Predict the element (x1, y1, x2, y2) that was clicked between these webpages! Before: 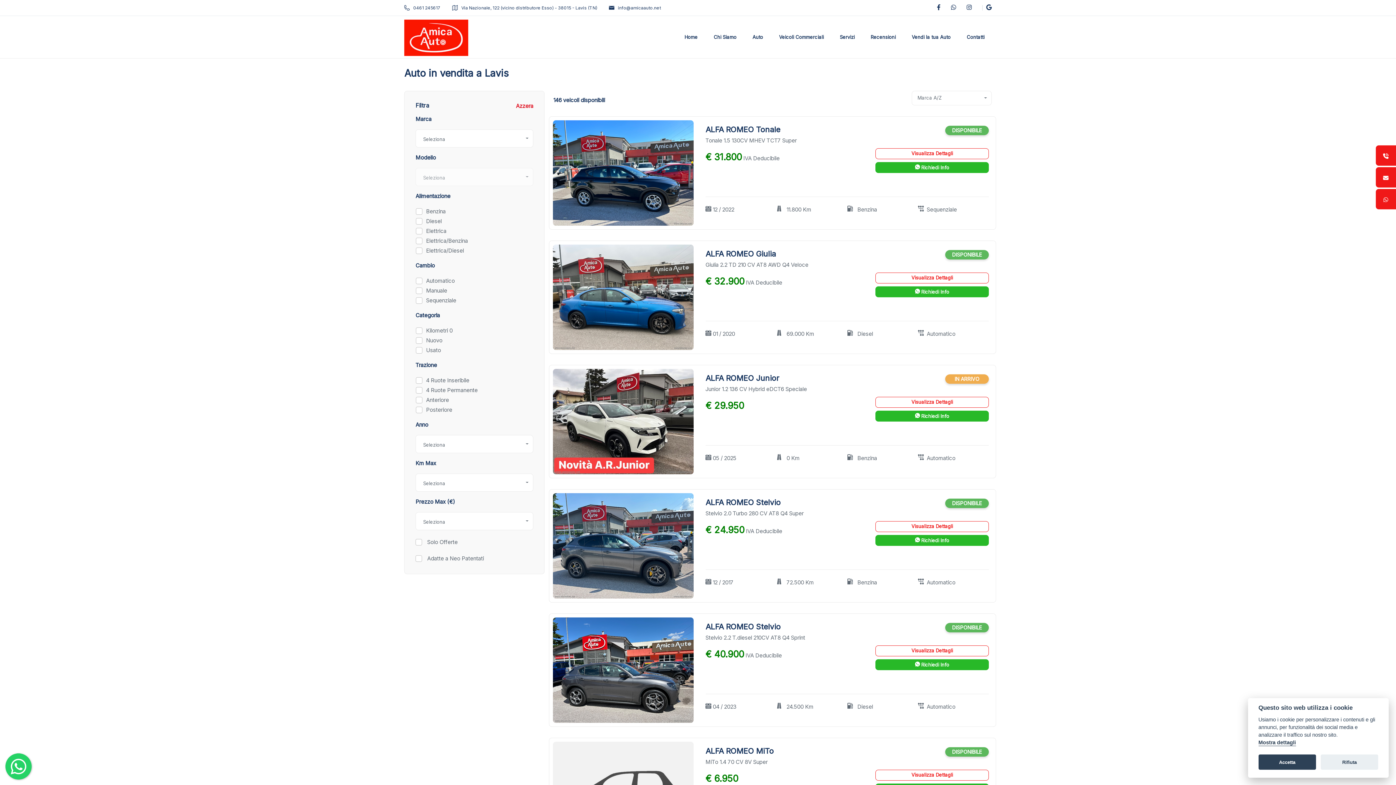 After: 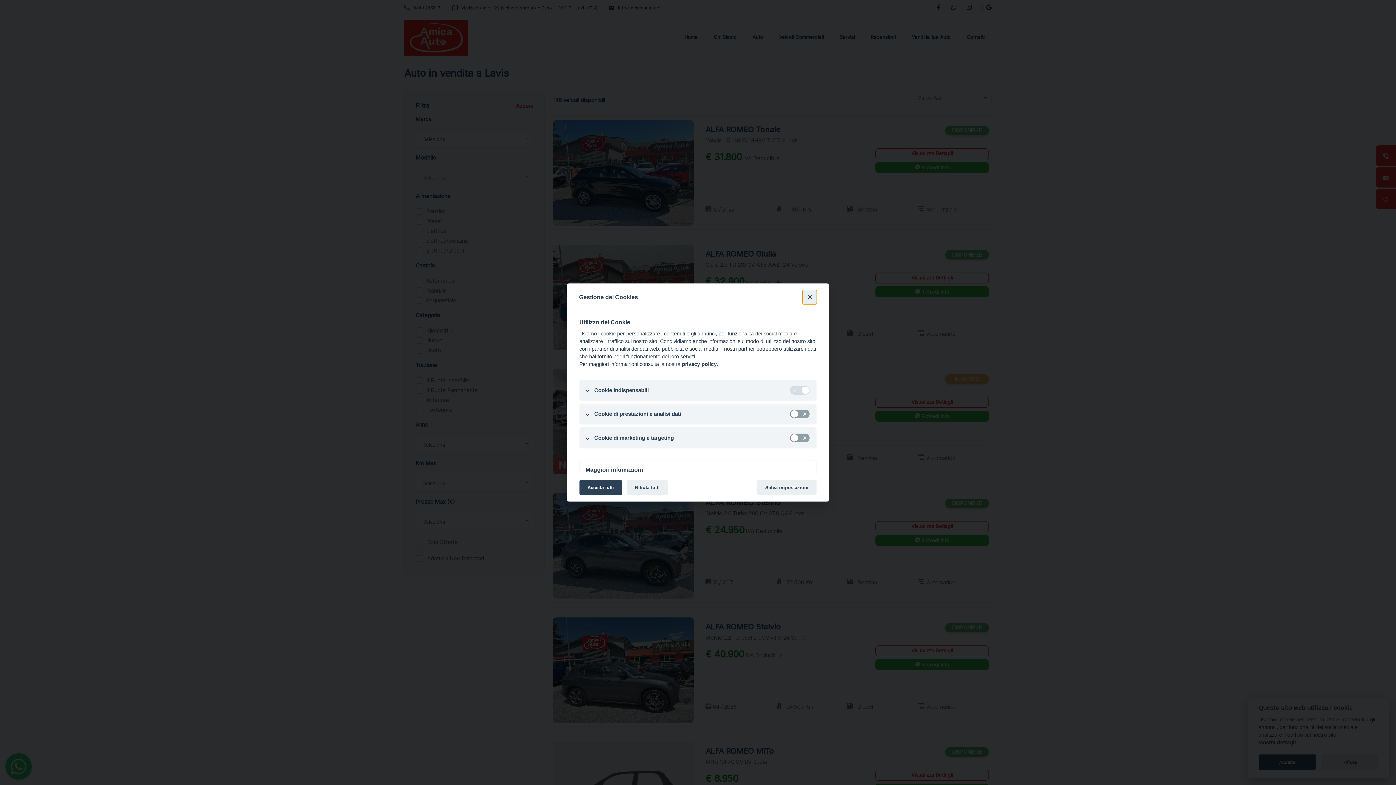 Action: label: Mostra dettagli bbox: (1258, 740, 1296, 746)